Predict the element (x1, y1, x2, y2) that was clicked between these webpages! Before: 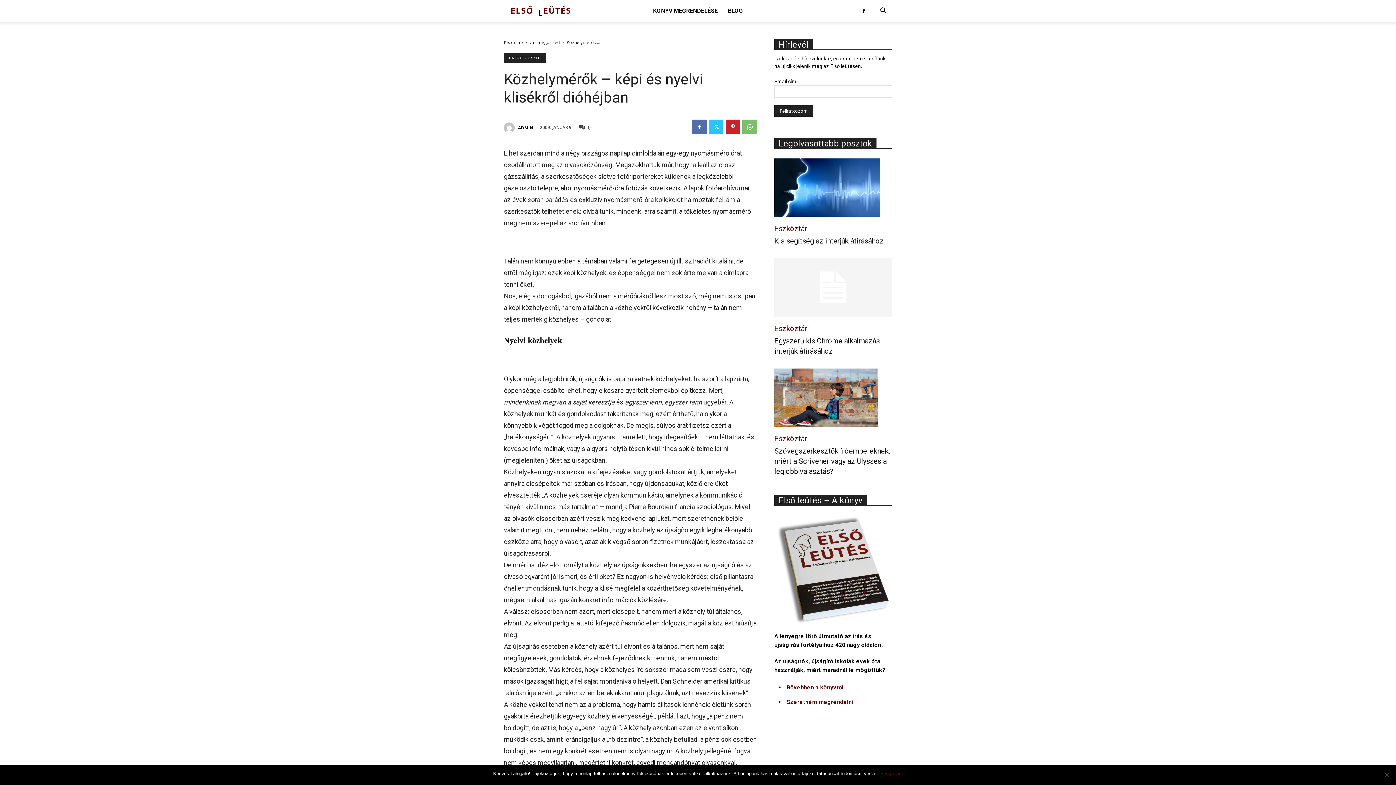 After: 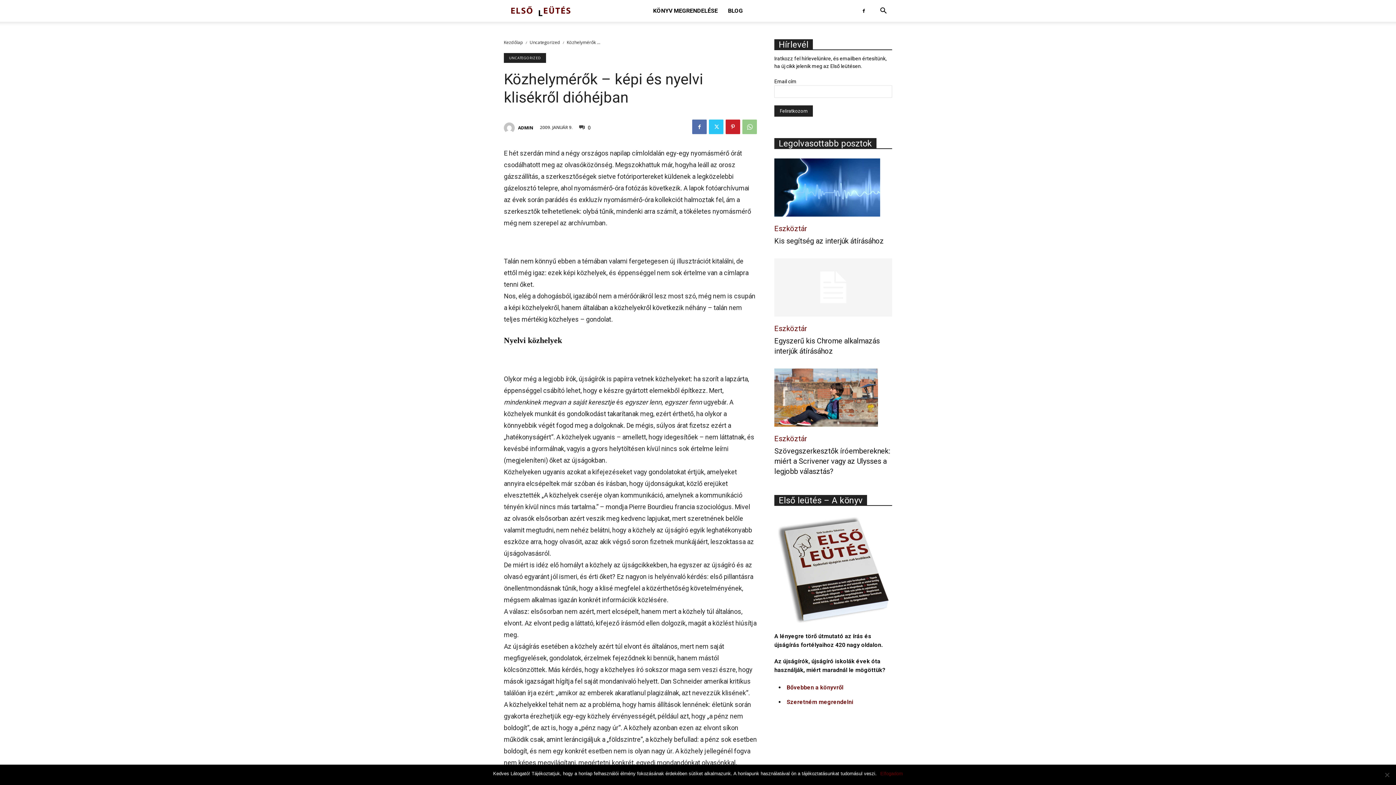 Action: bbox: (742, 119, 757, 134)